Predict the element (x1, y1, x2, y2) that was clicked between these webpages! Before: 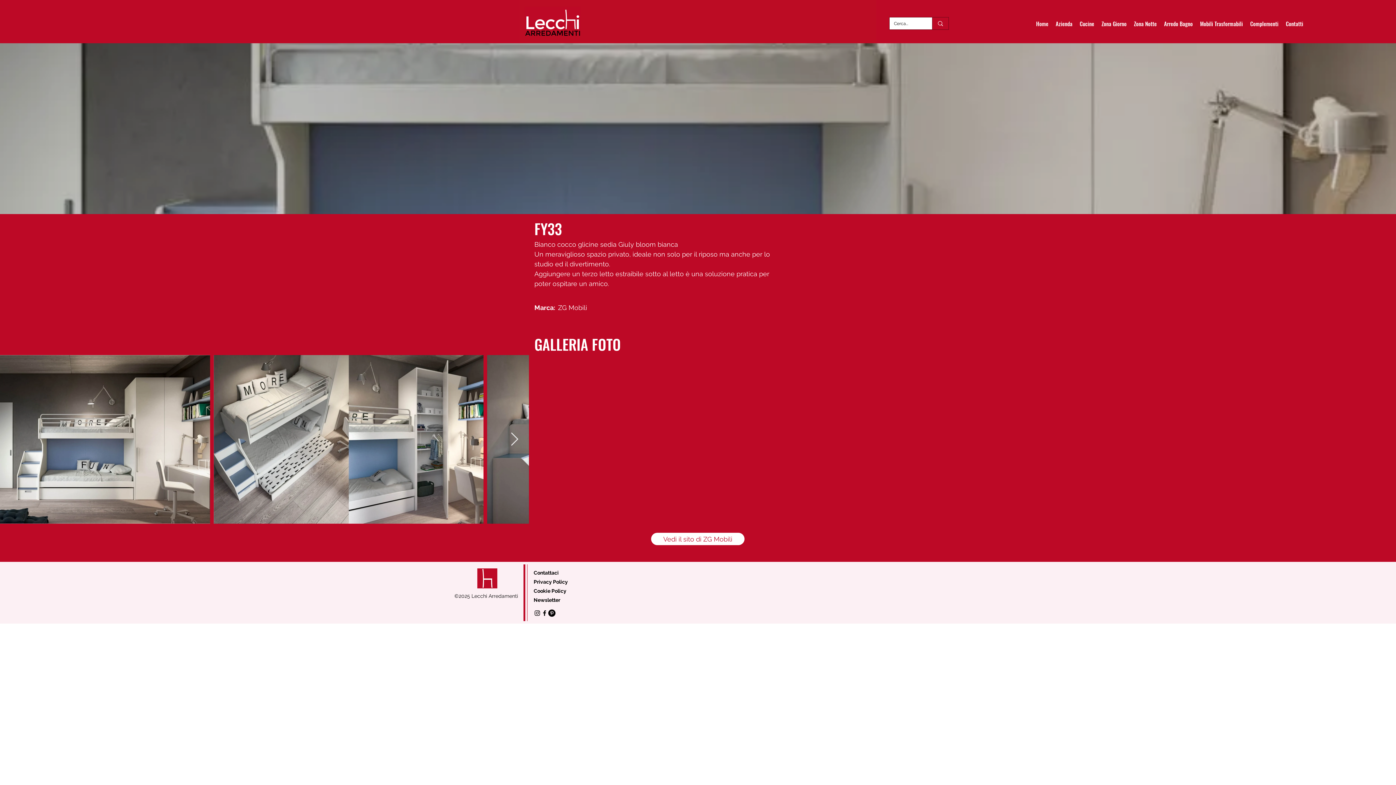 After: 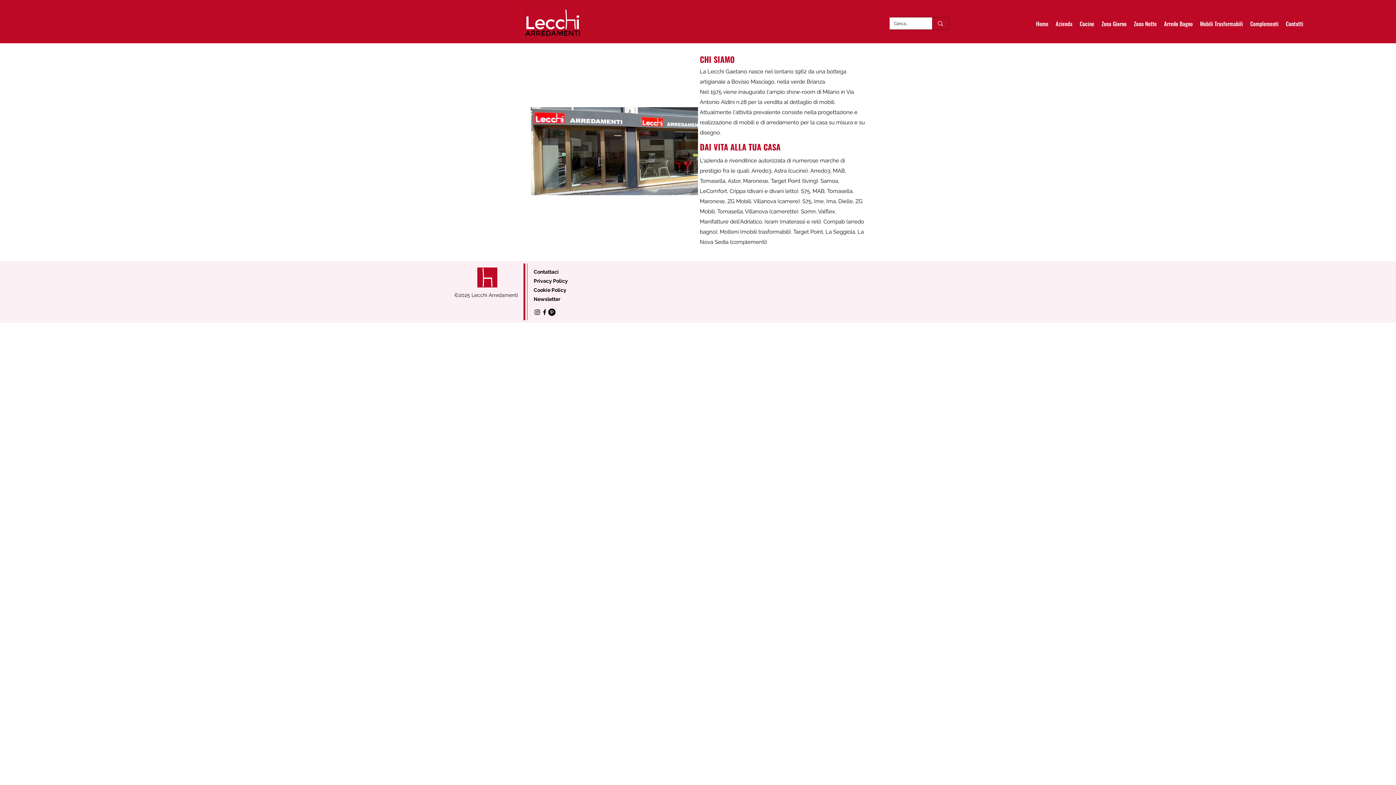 Action: label: Azienda bbox: (1052, 18, 1076, 29)